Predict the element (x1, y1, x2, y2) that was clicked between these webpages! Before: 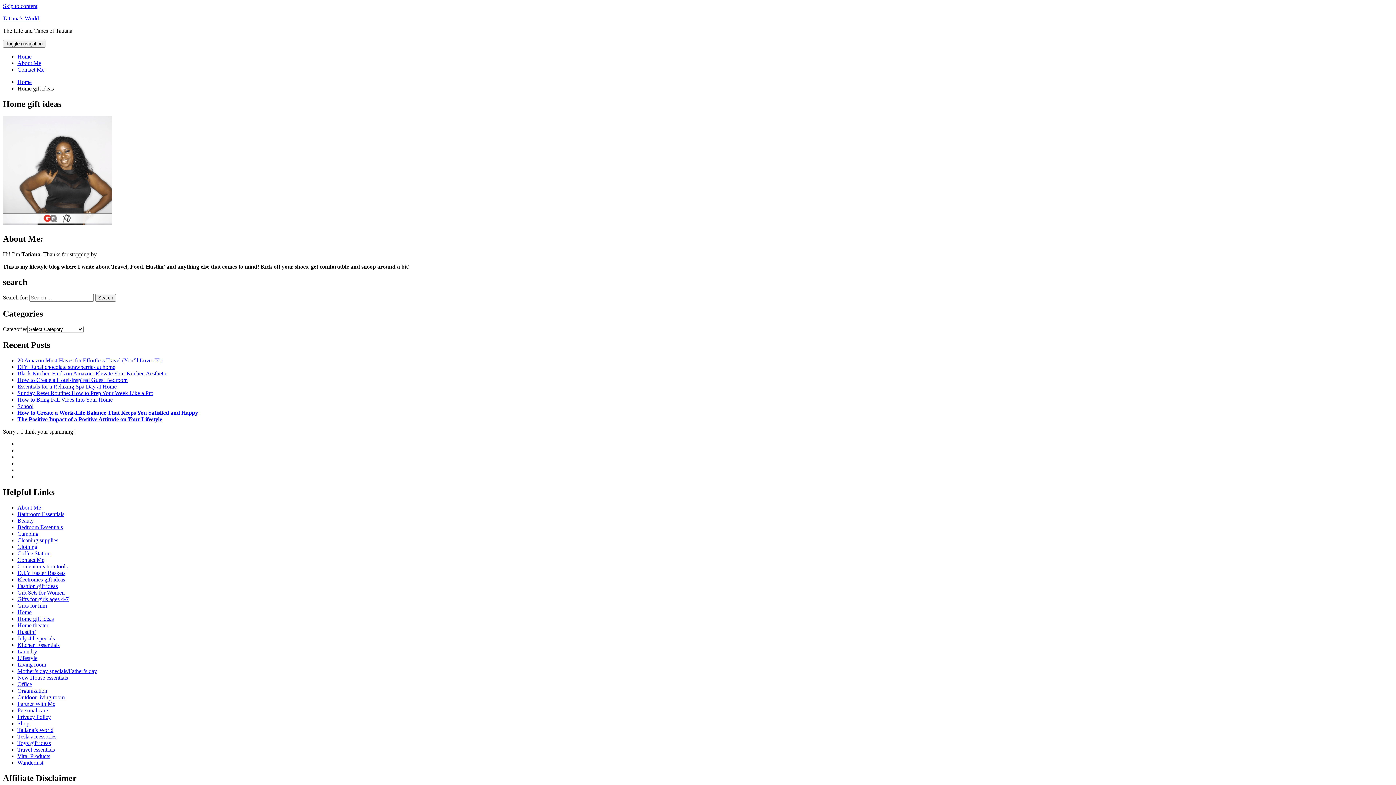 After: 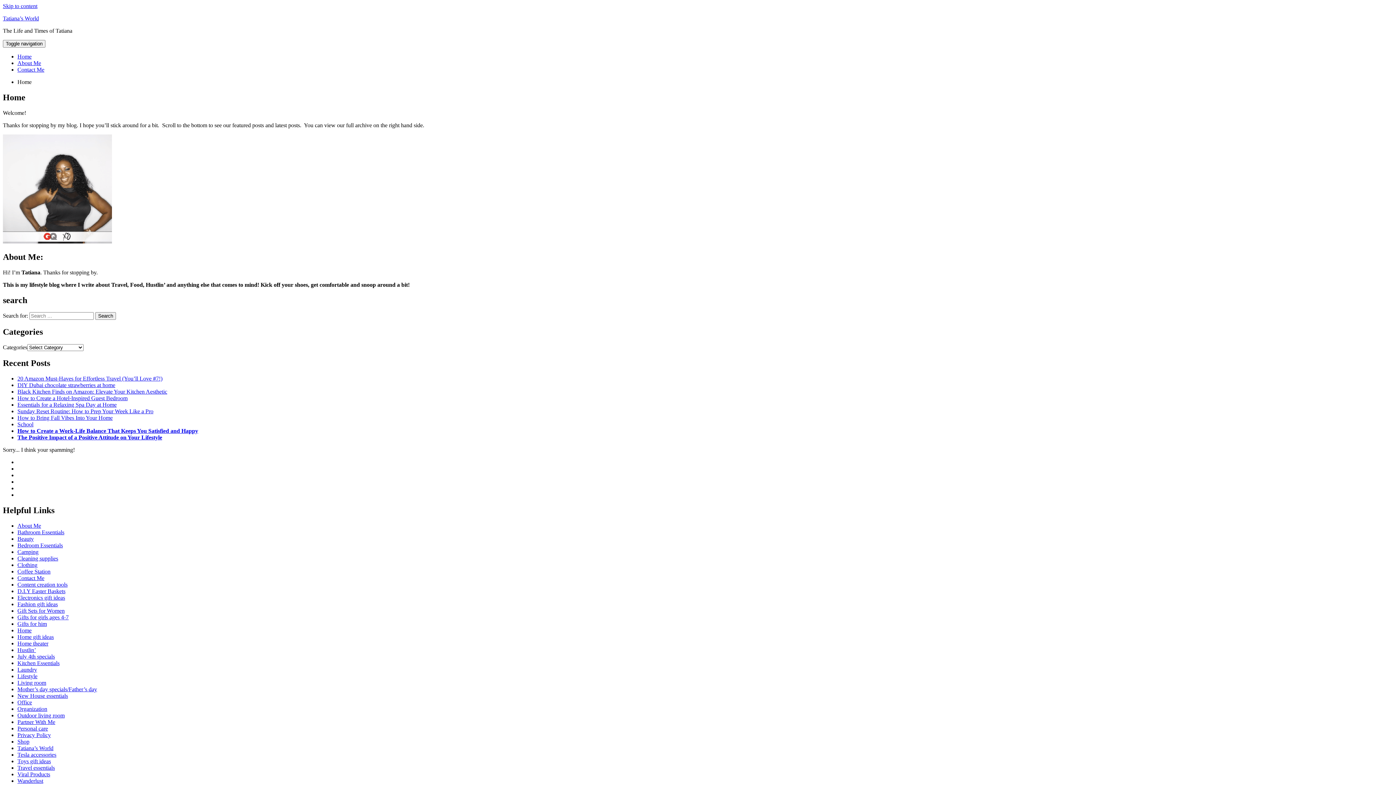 Action: bbox: (17, 609, 31, 615) label: Home